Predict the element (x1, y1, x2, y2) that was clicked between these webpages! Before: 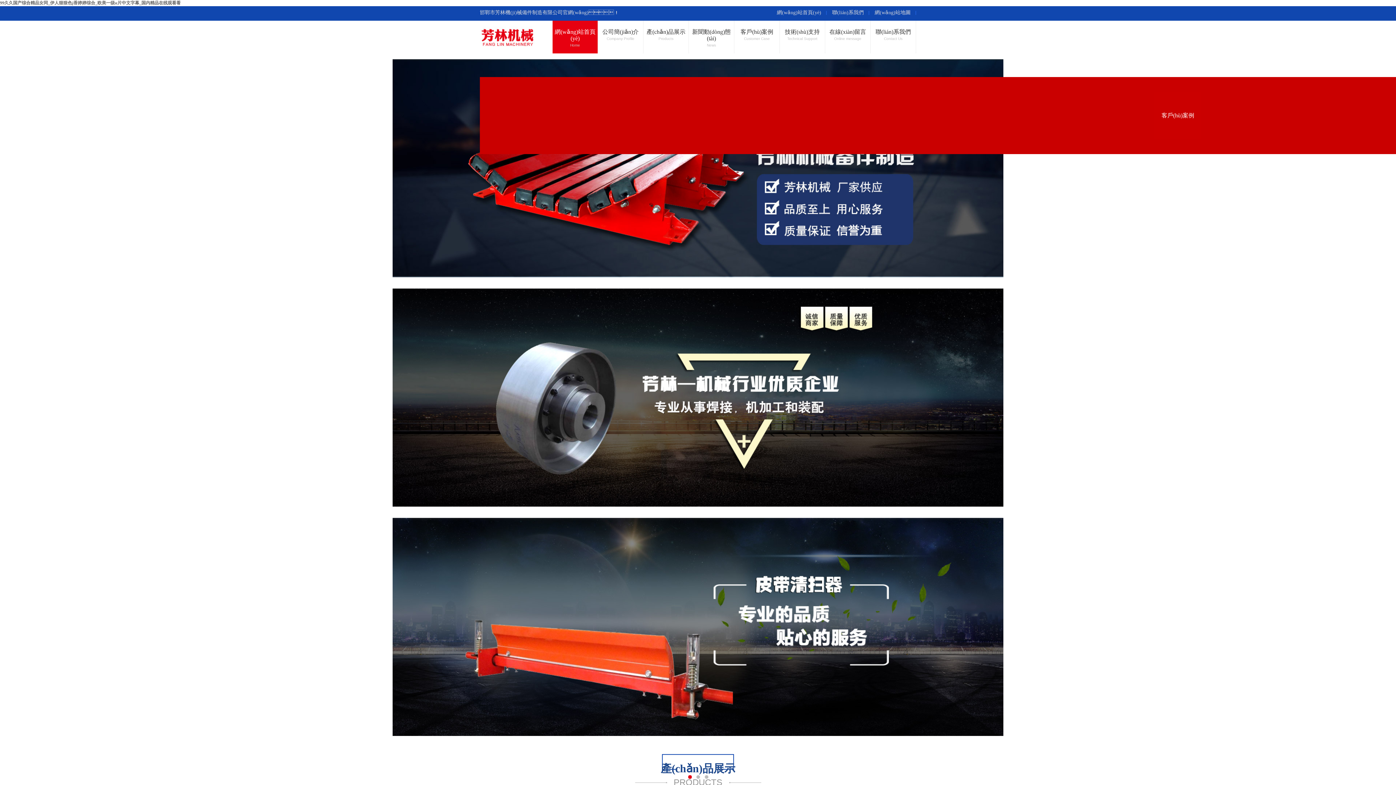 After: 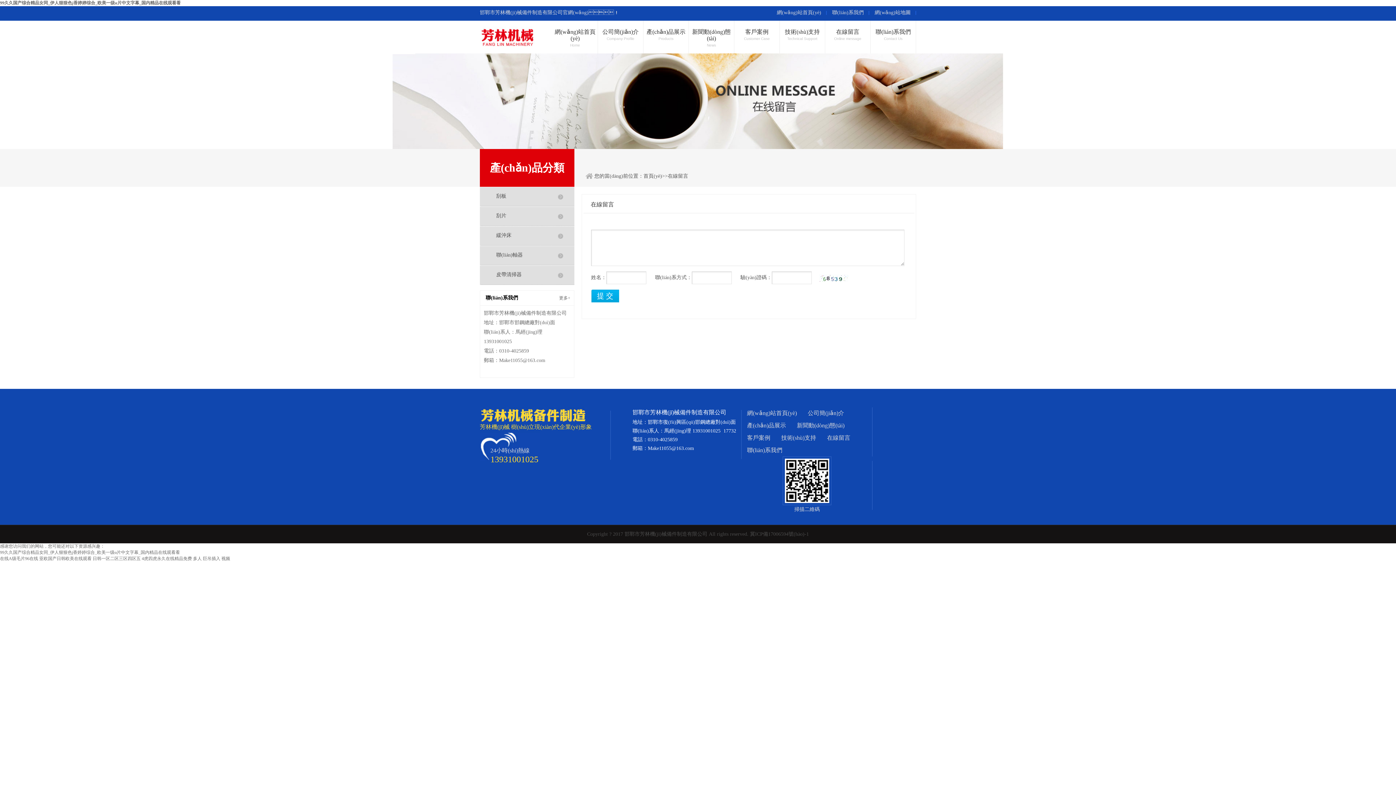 Action: label: 在線(xiàn)留言

Online message bbox: (825, 20, 870, 42)